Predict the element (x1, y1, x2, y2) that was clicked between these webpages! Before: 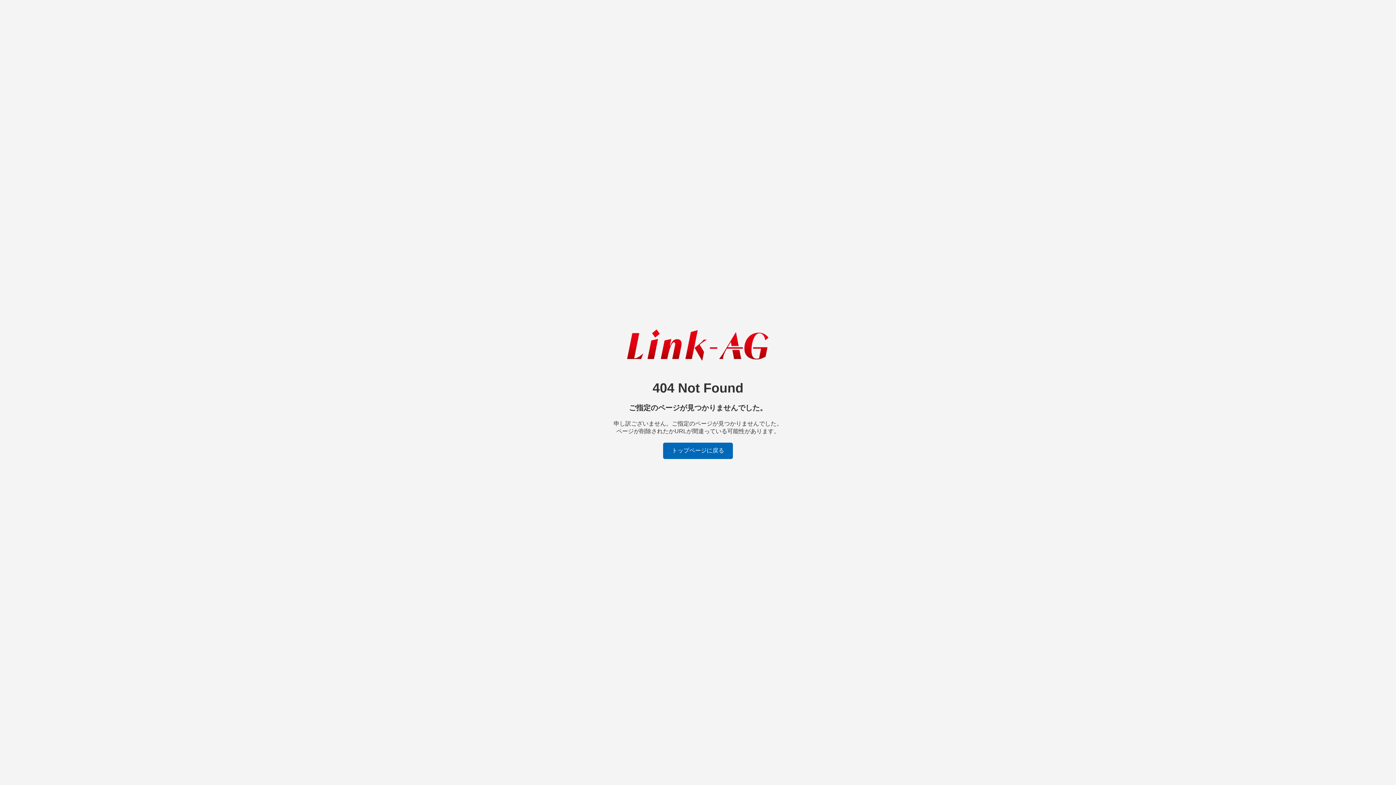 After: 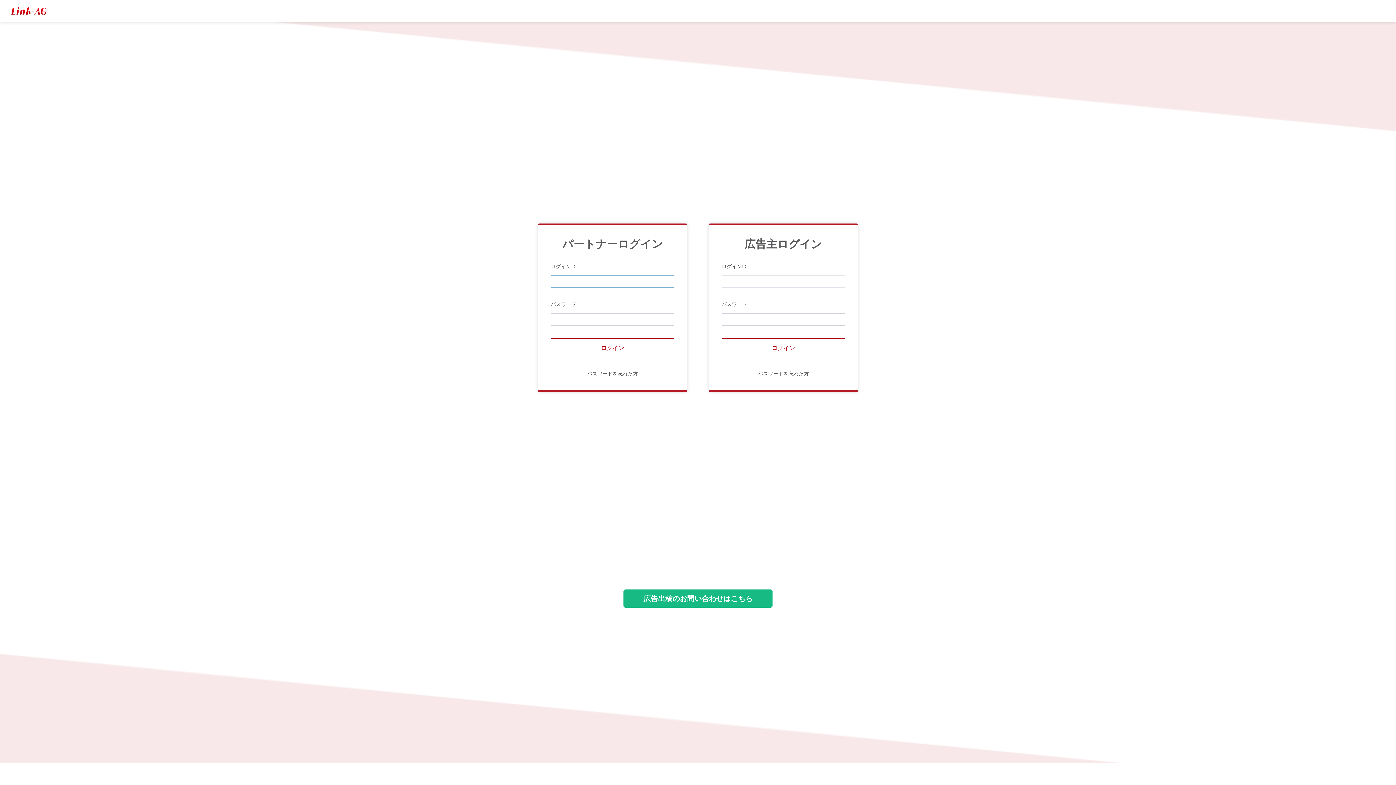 Action: label: トップページに戻る bbox: (663, 442, 733, 459)